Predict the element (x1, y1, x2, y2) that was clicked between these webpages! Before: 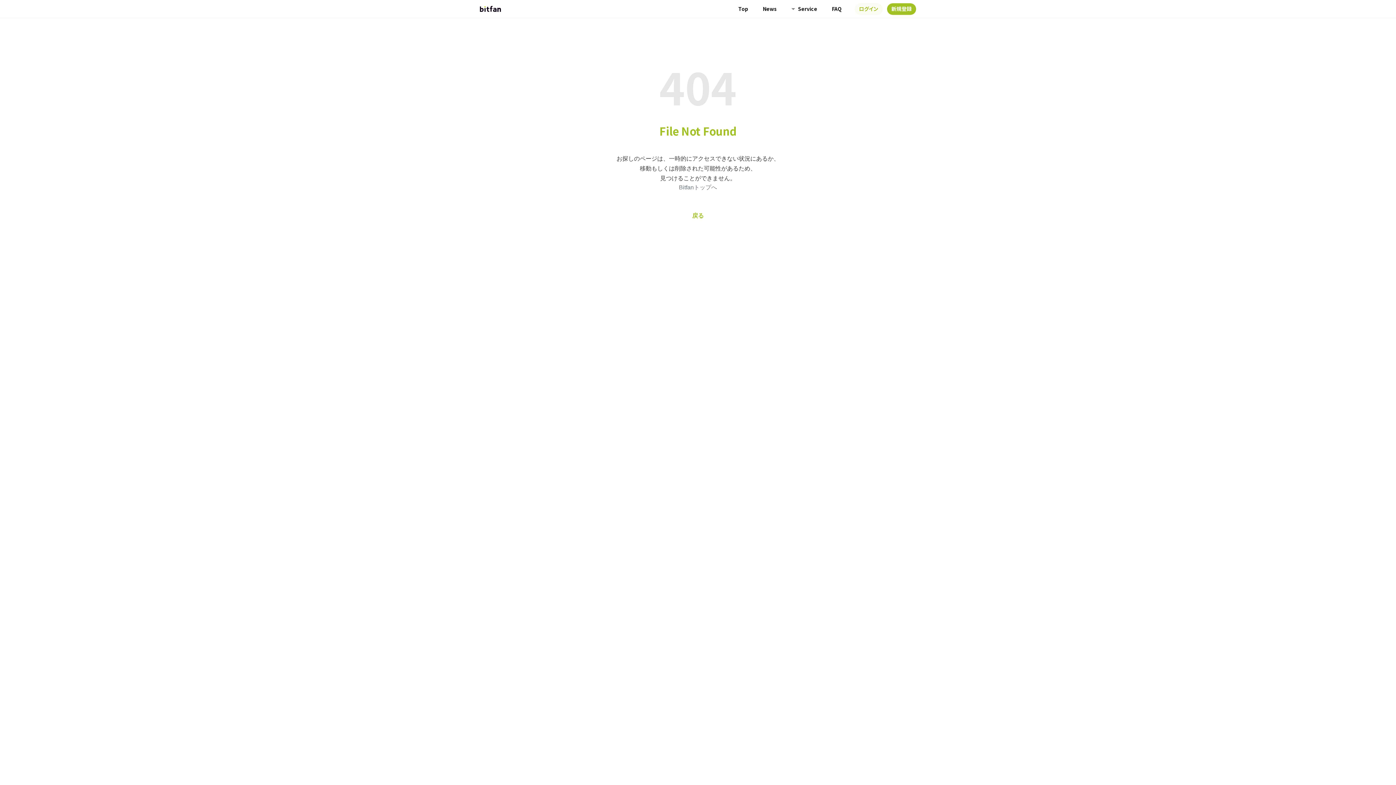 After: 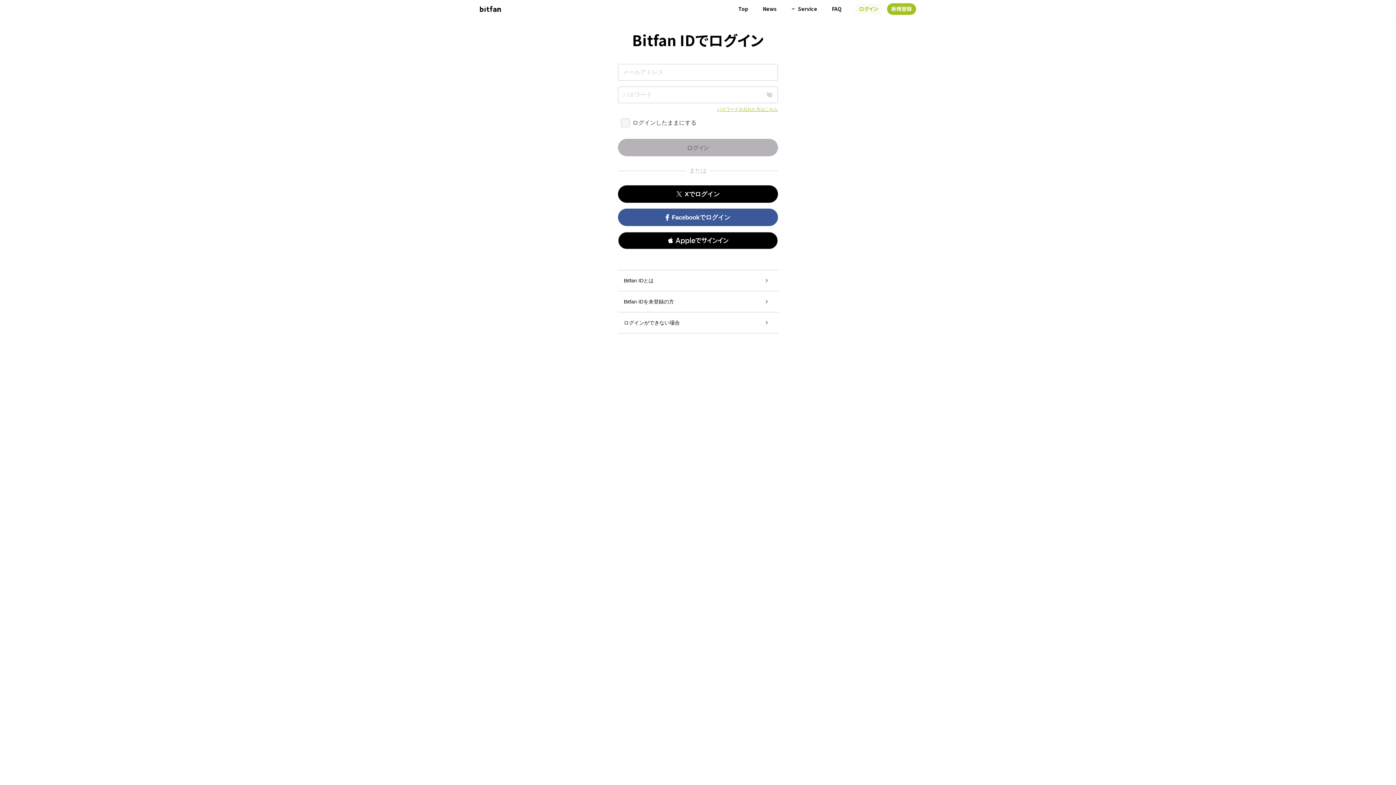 Action: label: ログイン bbox: (854, 3, 882, 14)